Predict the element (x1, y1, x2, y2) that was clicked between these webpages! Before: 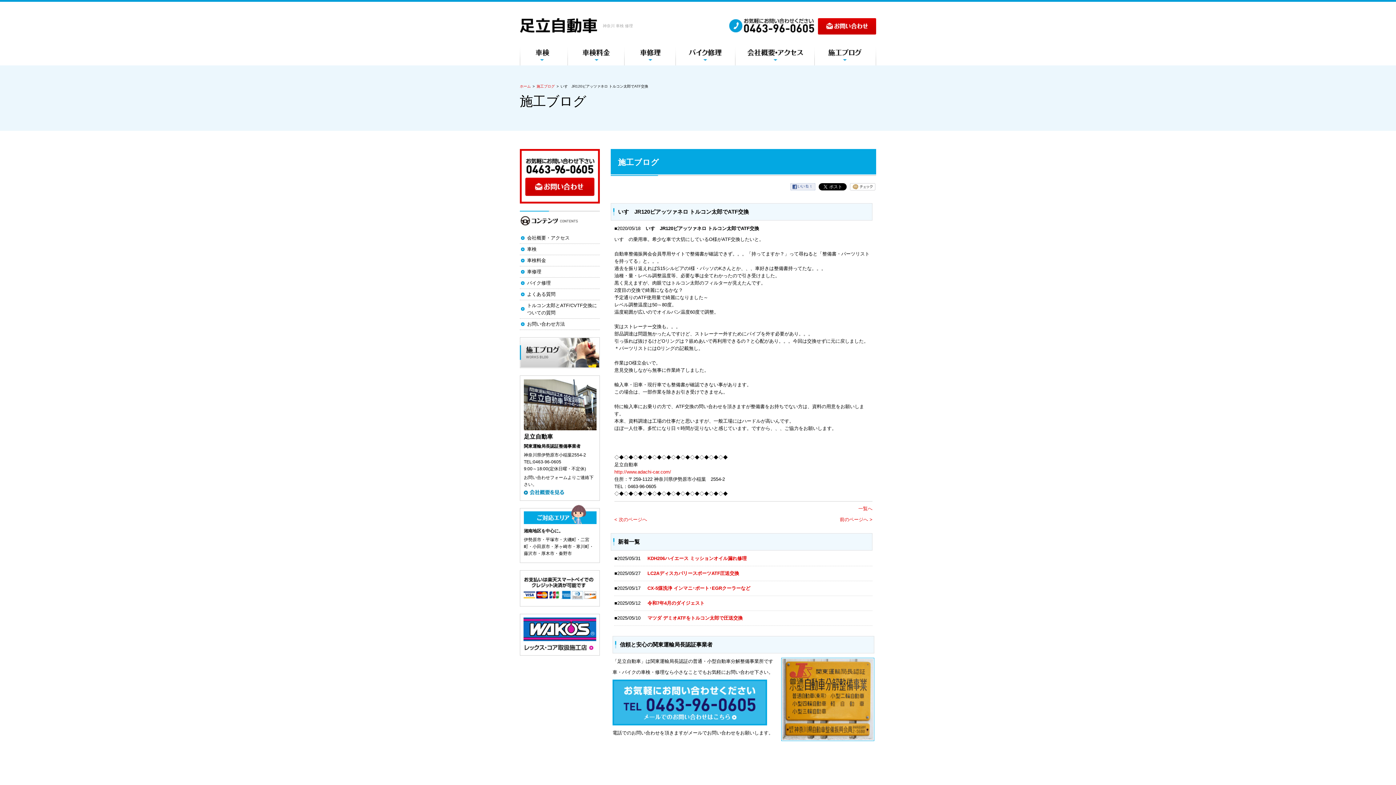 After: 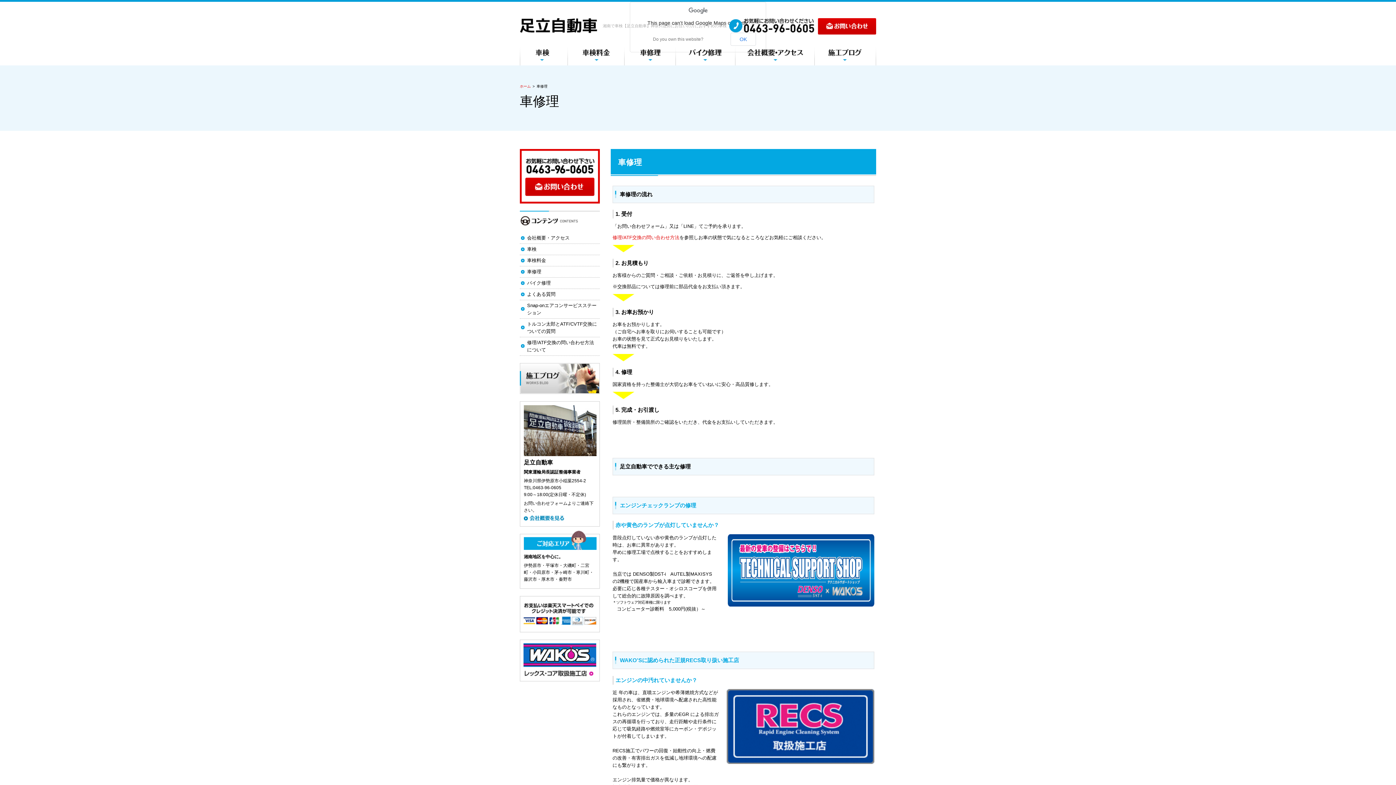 Action: label: 車修理 bbox: (527, 268, 598, 275)